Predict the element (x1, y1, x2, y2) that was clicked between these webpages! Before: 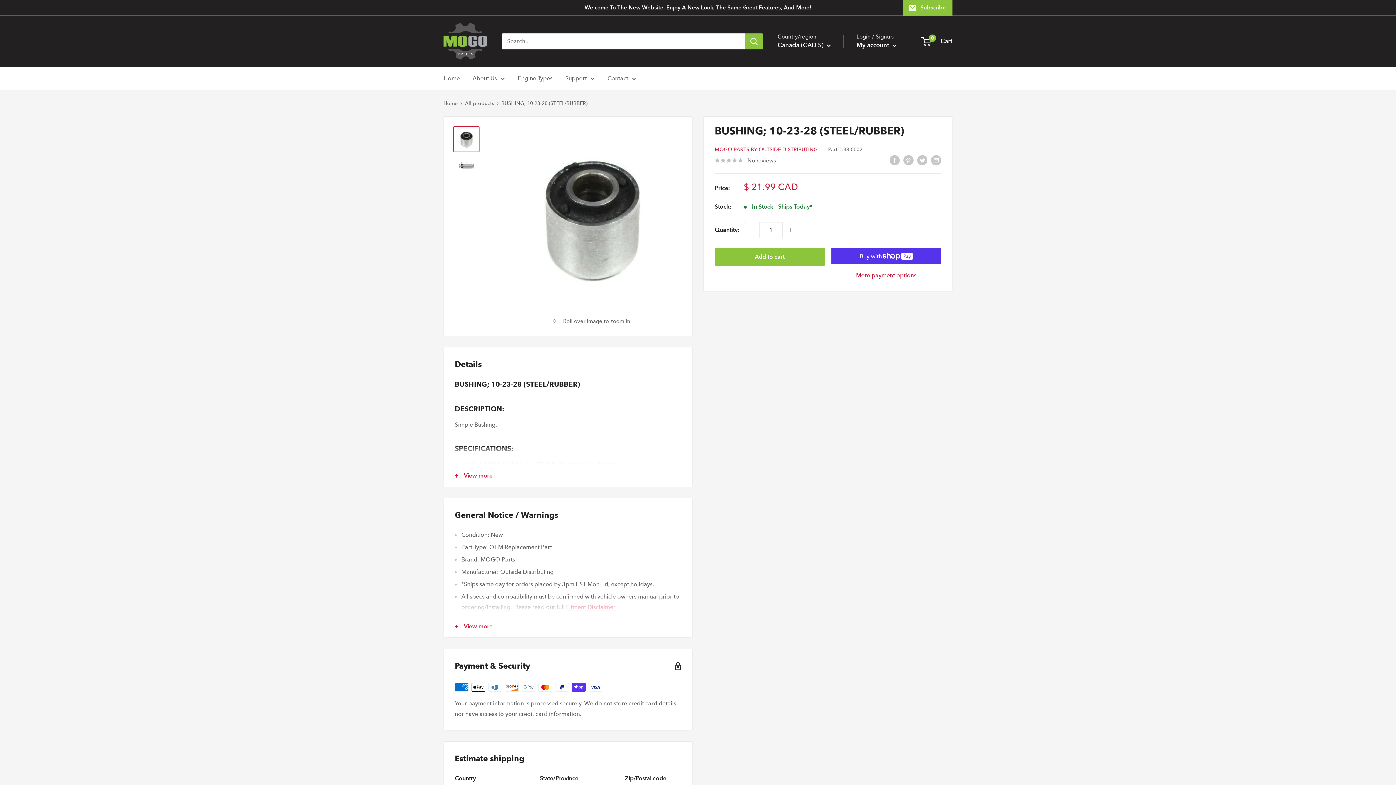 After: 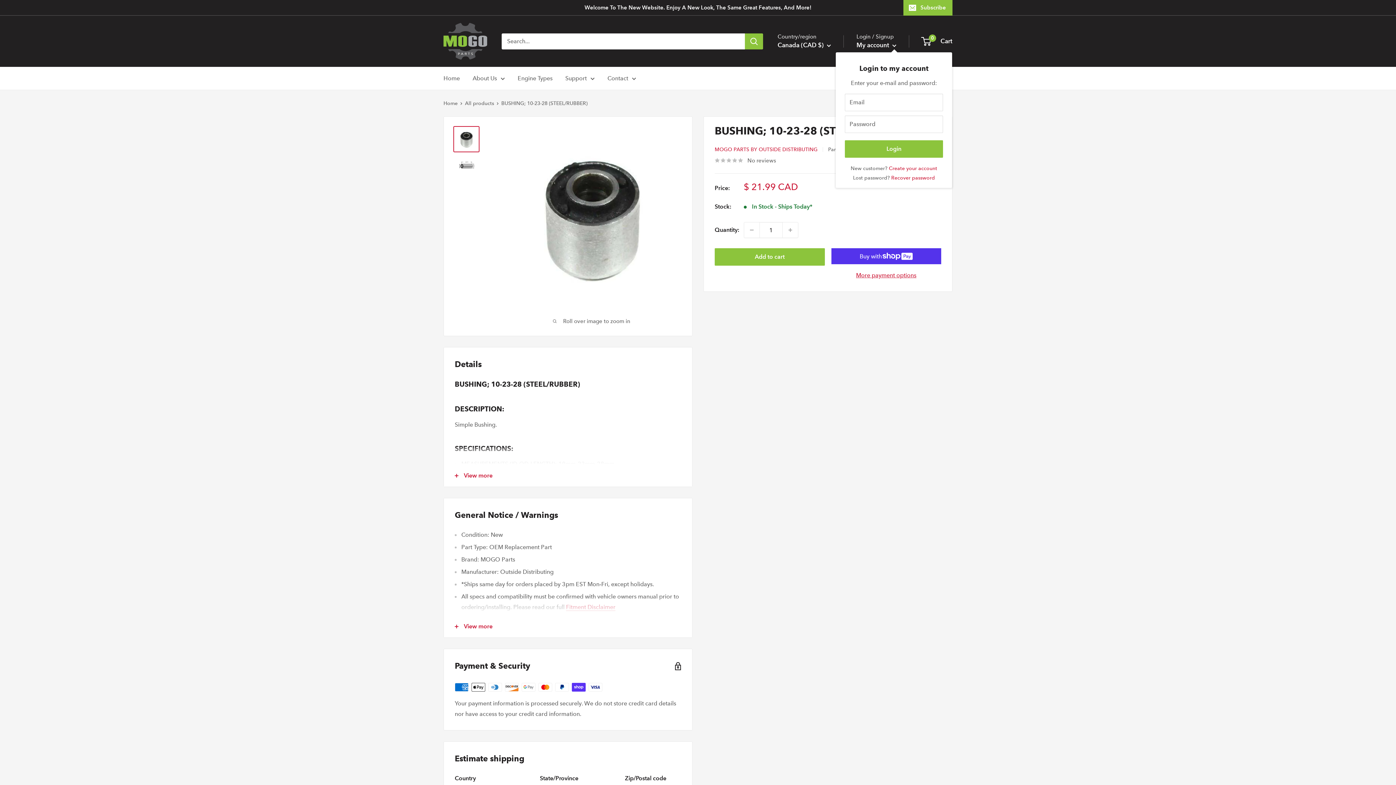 Action: bbox: (856, 39, 896, 50) label: My account 